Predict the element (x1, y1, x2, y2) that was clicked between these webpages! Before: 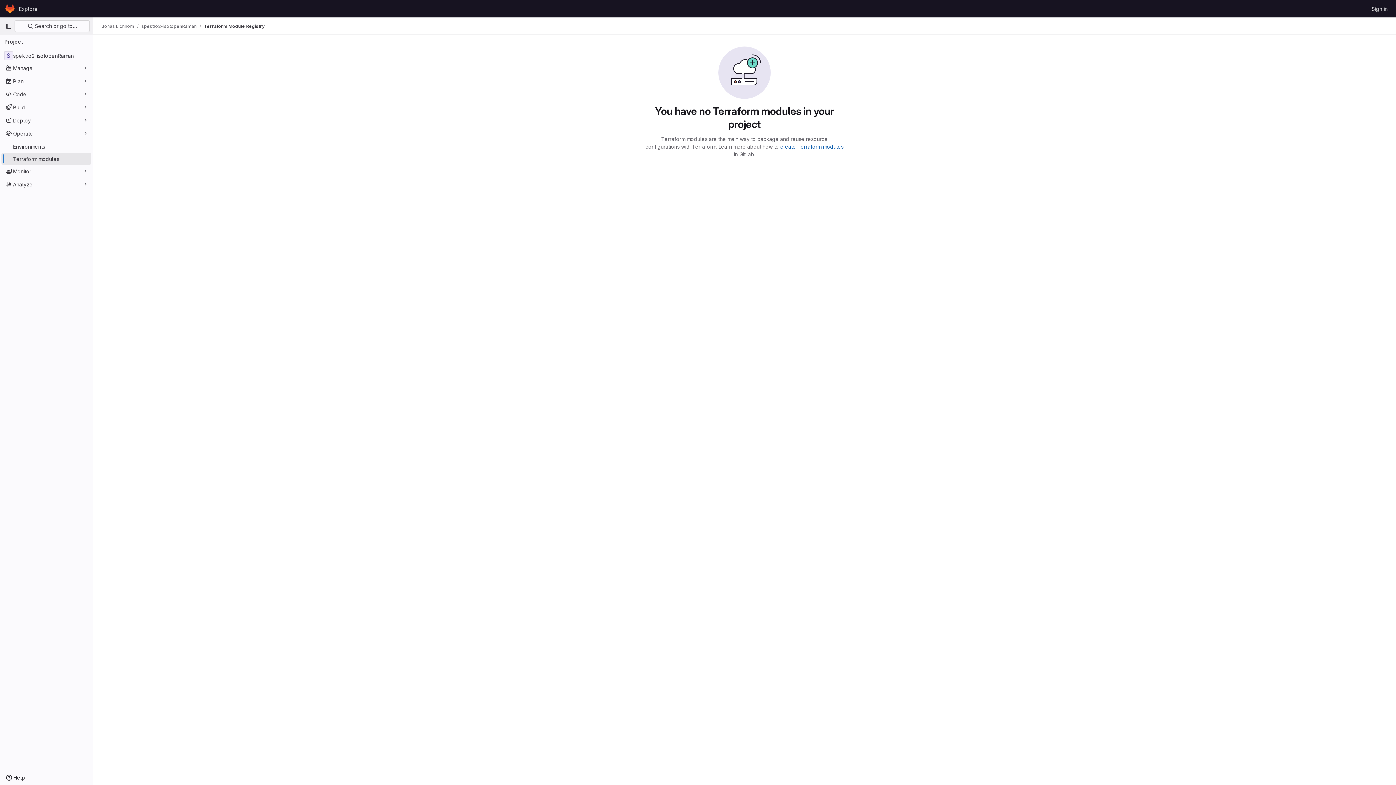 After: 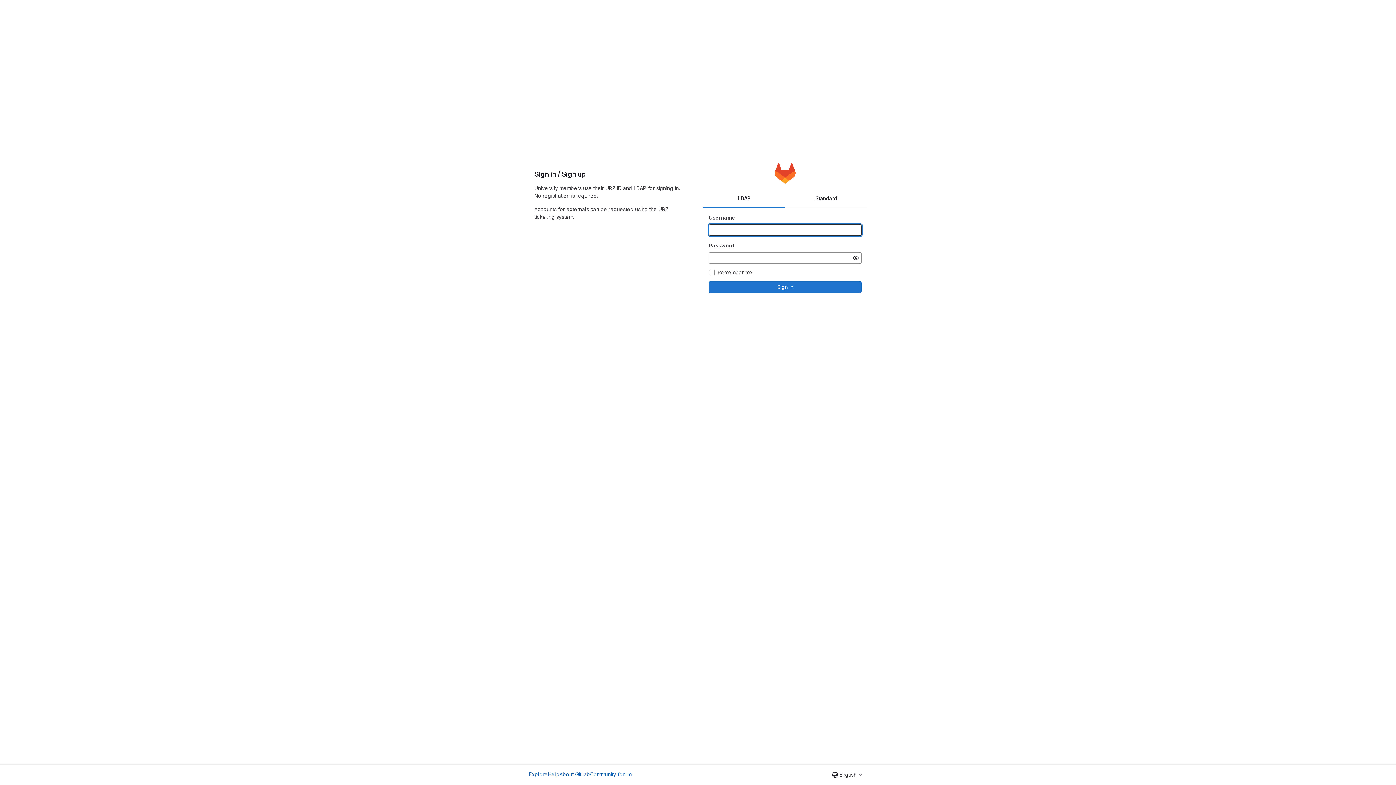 Action: bbox: (1369, 2, 1390, 14) label: Sign in